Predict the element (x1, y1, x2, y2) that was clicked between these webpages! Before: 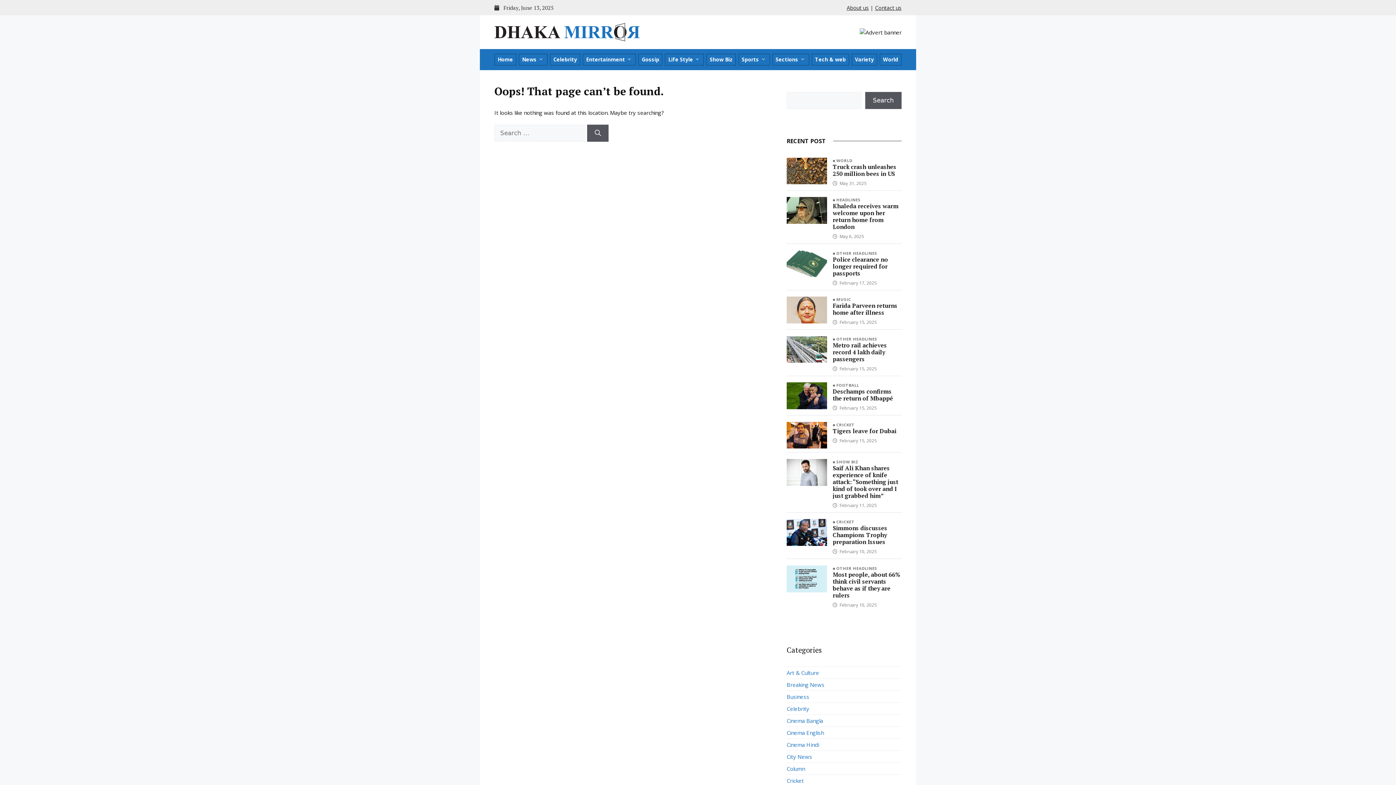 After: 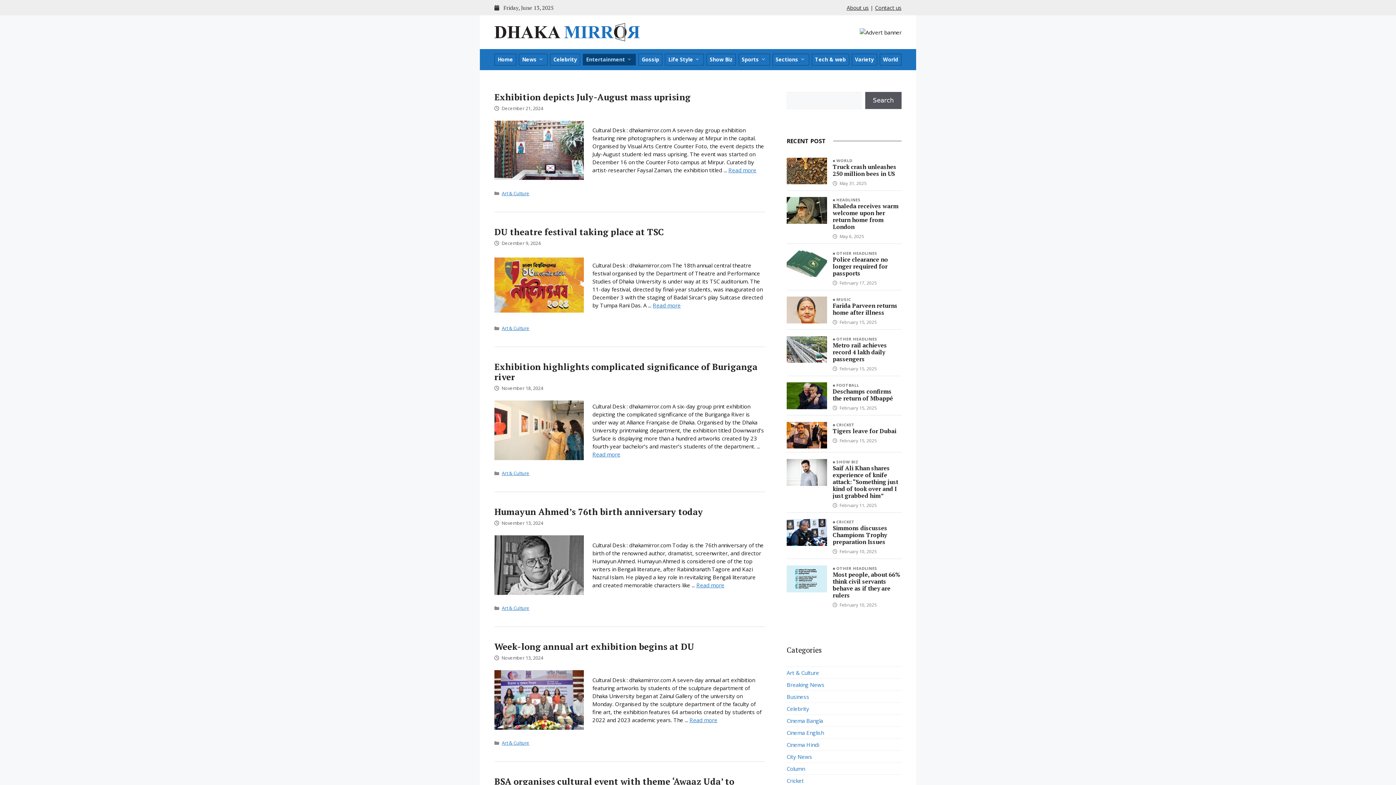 Action: label: Art & Culture bbox: (786, 666, 901, 679)